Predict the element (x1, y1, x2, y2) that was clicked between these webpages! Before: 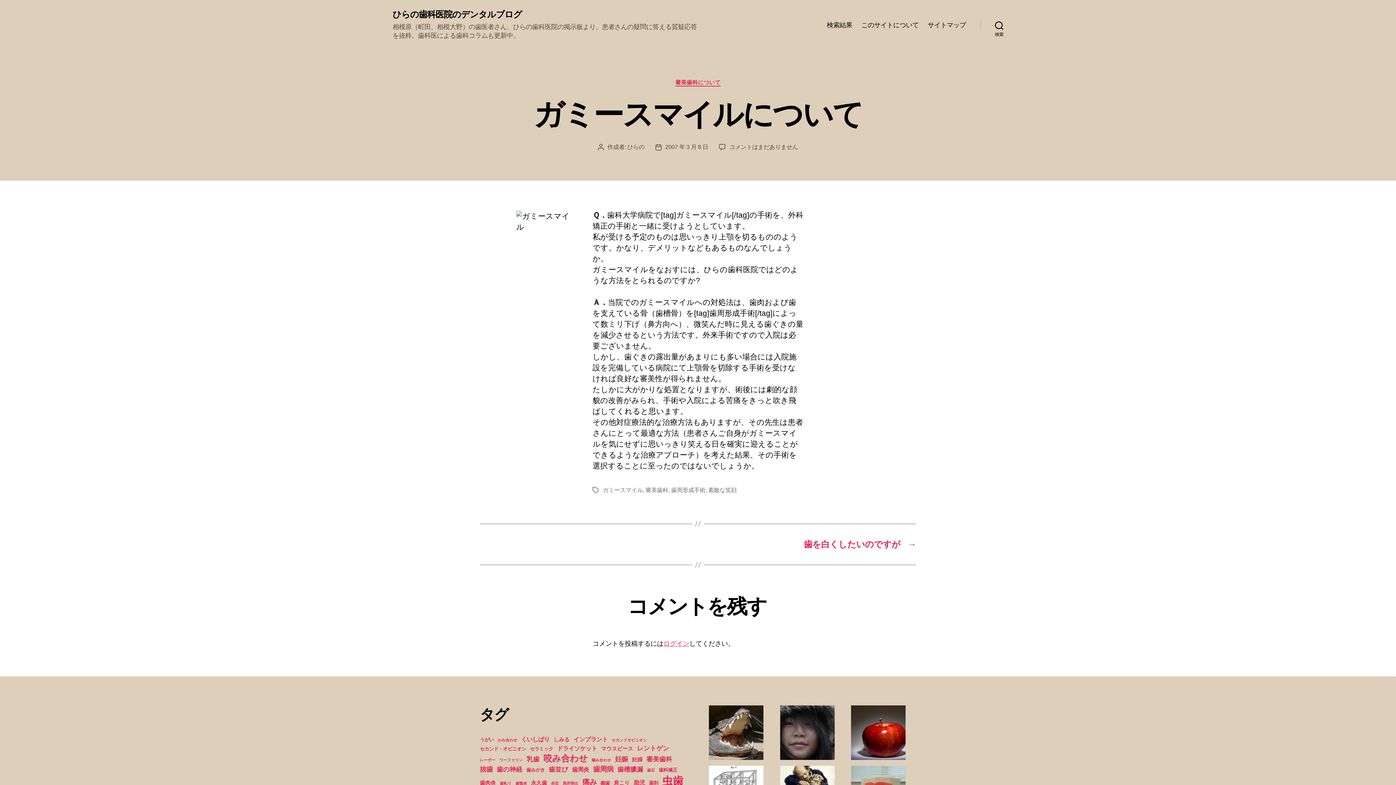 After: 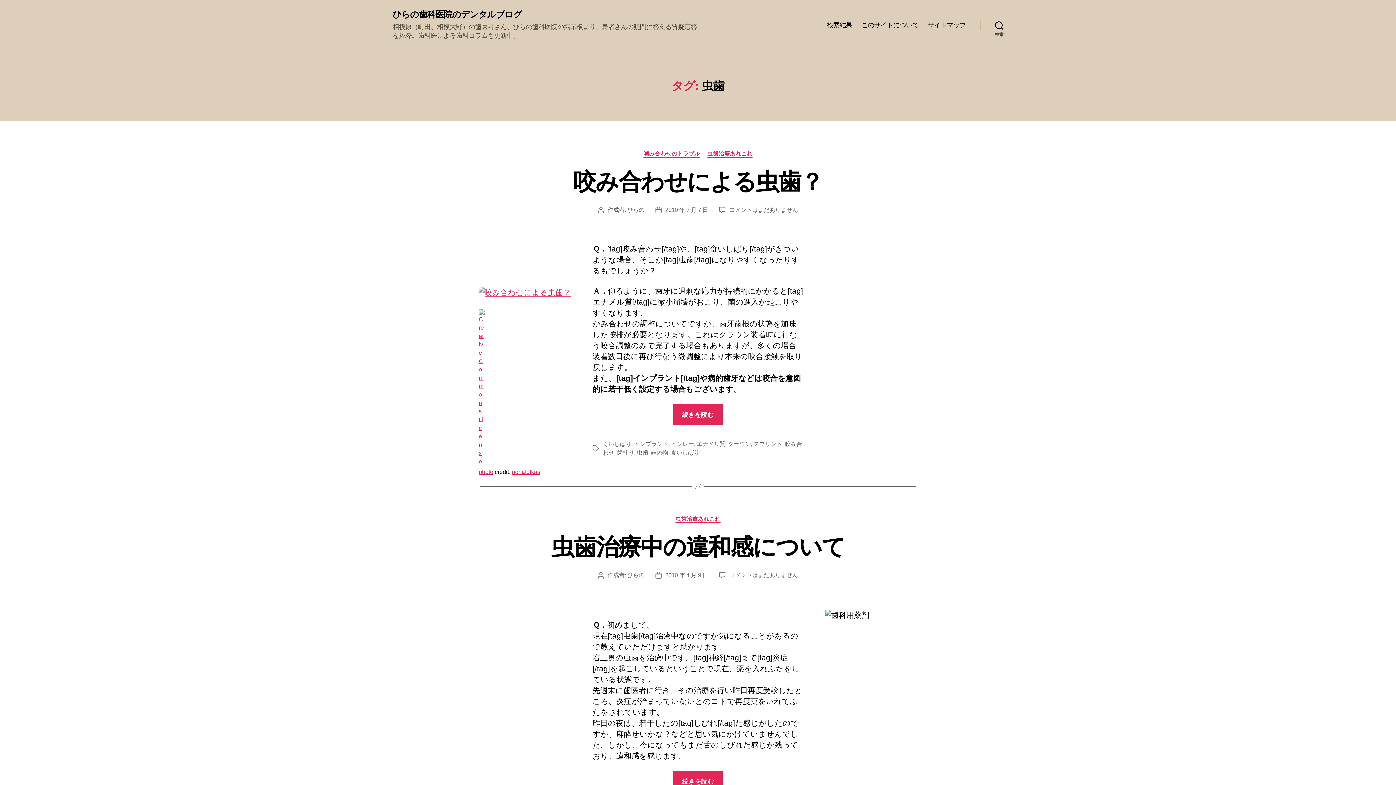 Action: bbox: (662, 775, 683, 787) label: 虫歯 (30個の項目)